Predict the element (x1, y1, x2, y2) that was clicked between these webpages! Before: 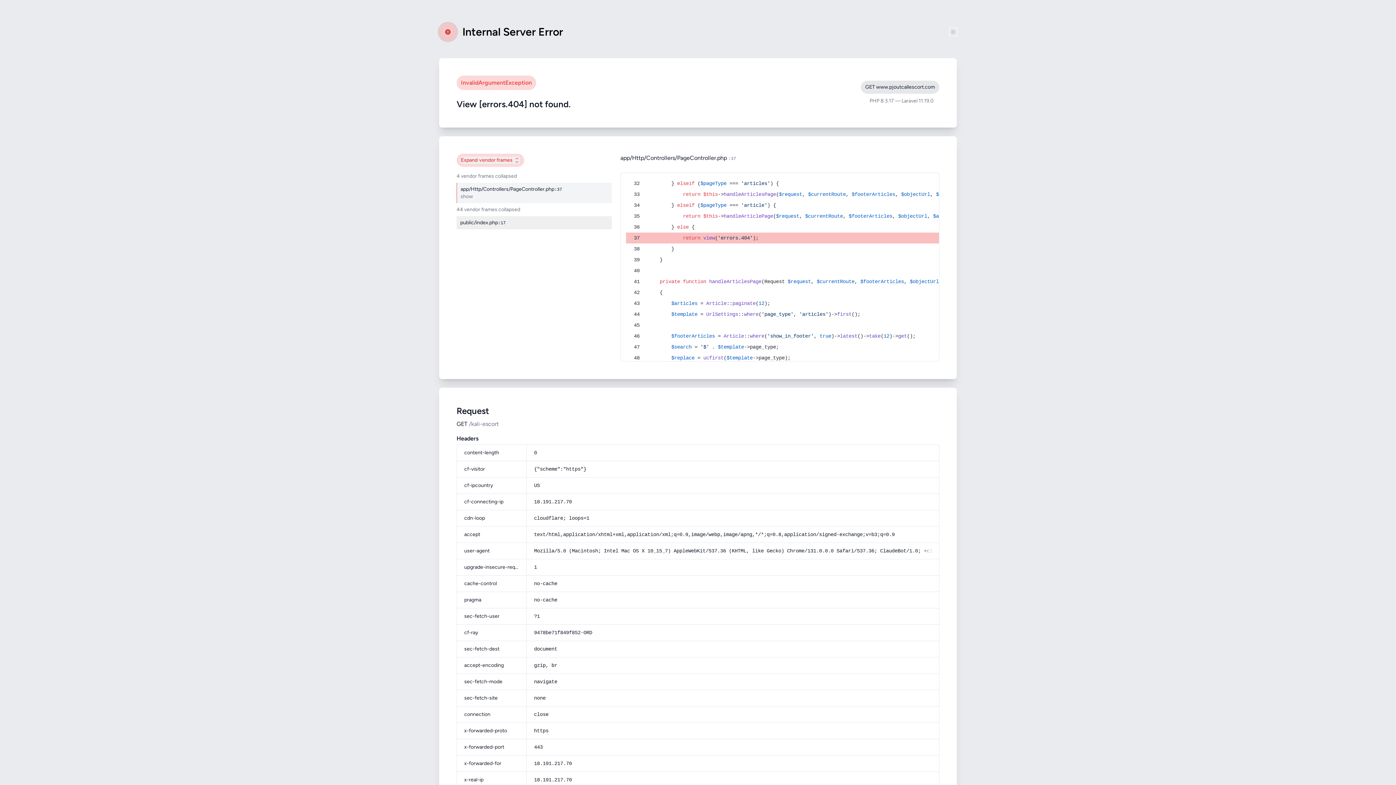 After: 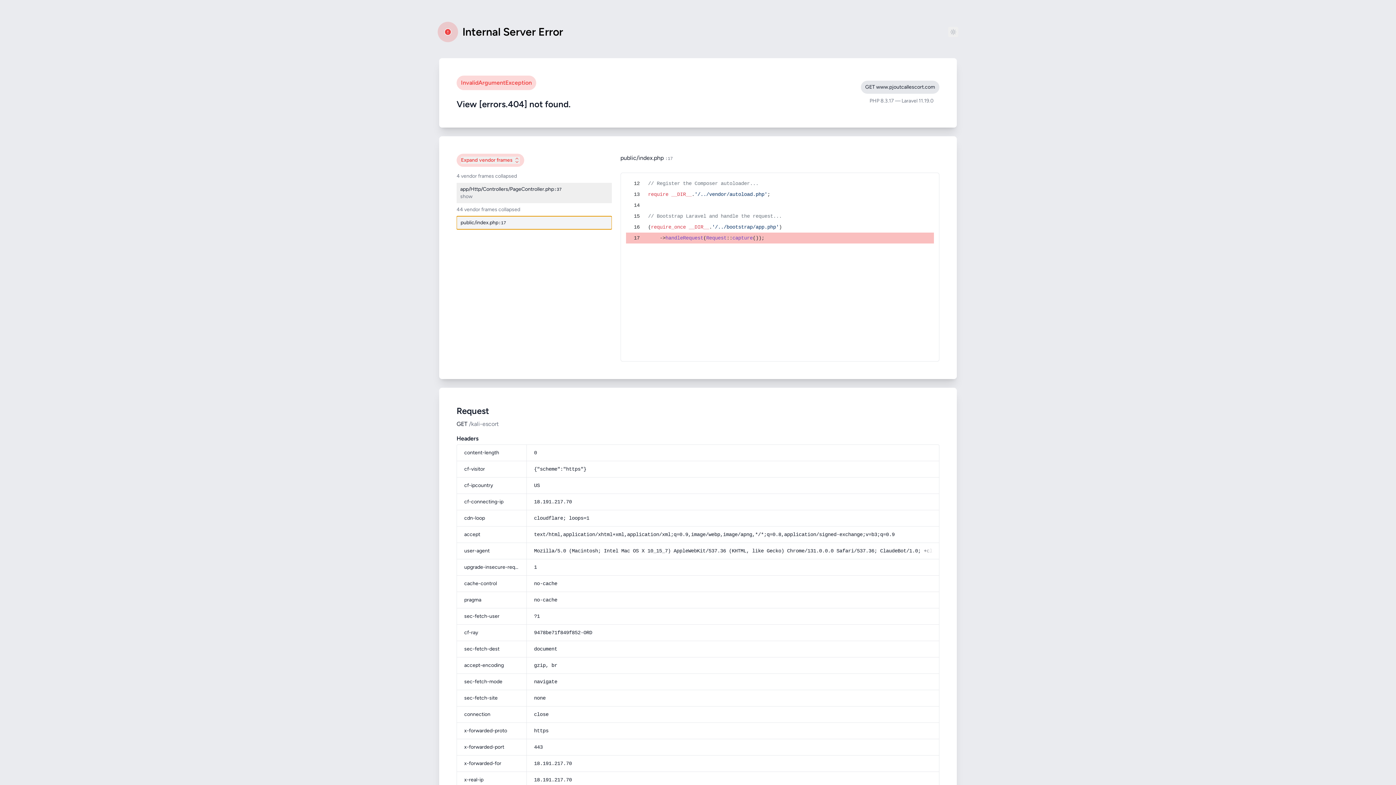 Action: label: public/index.php
:17 bbox: (456, 216, 611, 229)